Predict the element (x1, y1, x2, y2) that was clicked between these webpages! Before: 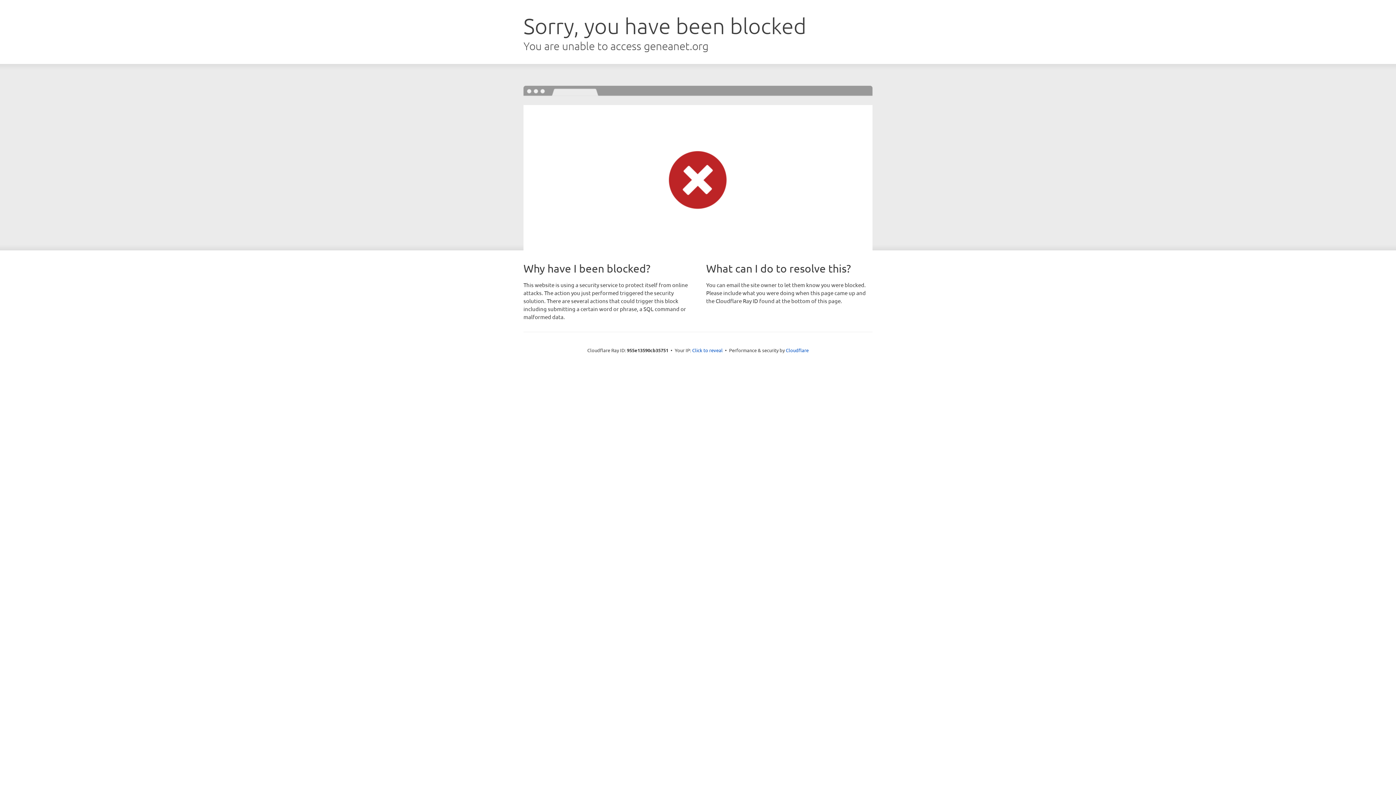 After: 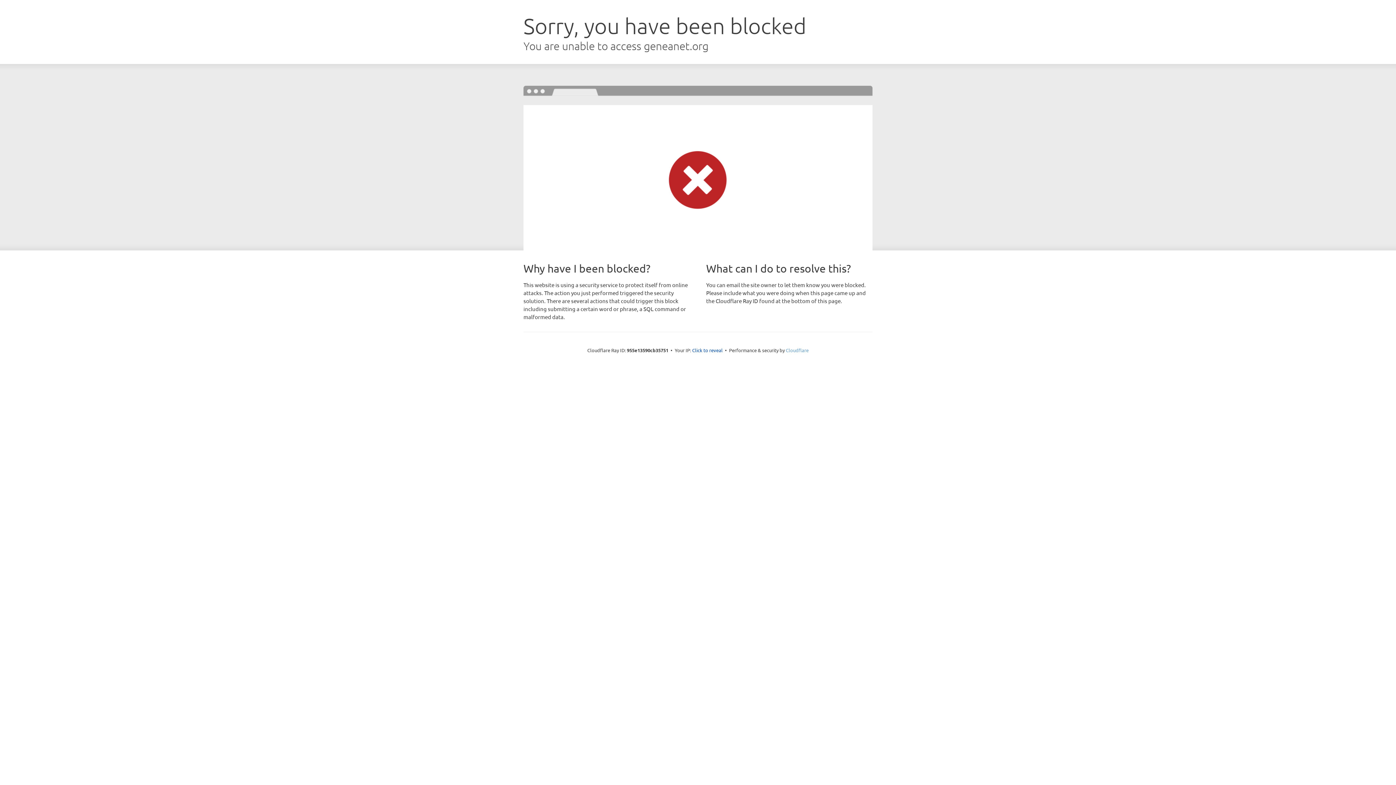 Action: bbox: (786, 347, 808, 353) label: Cloudflare